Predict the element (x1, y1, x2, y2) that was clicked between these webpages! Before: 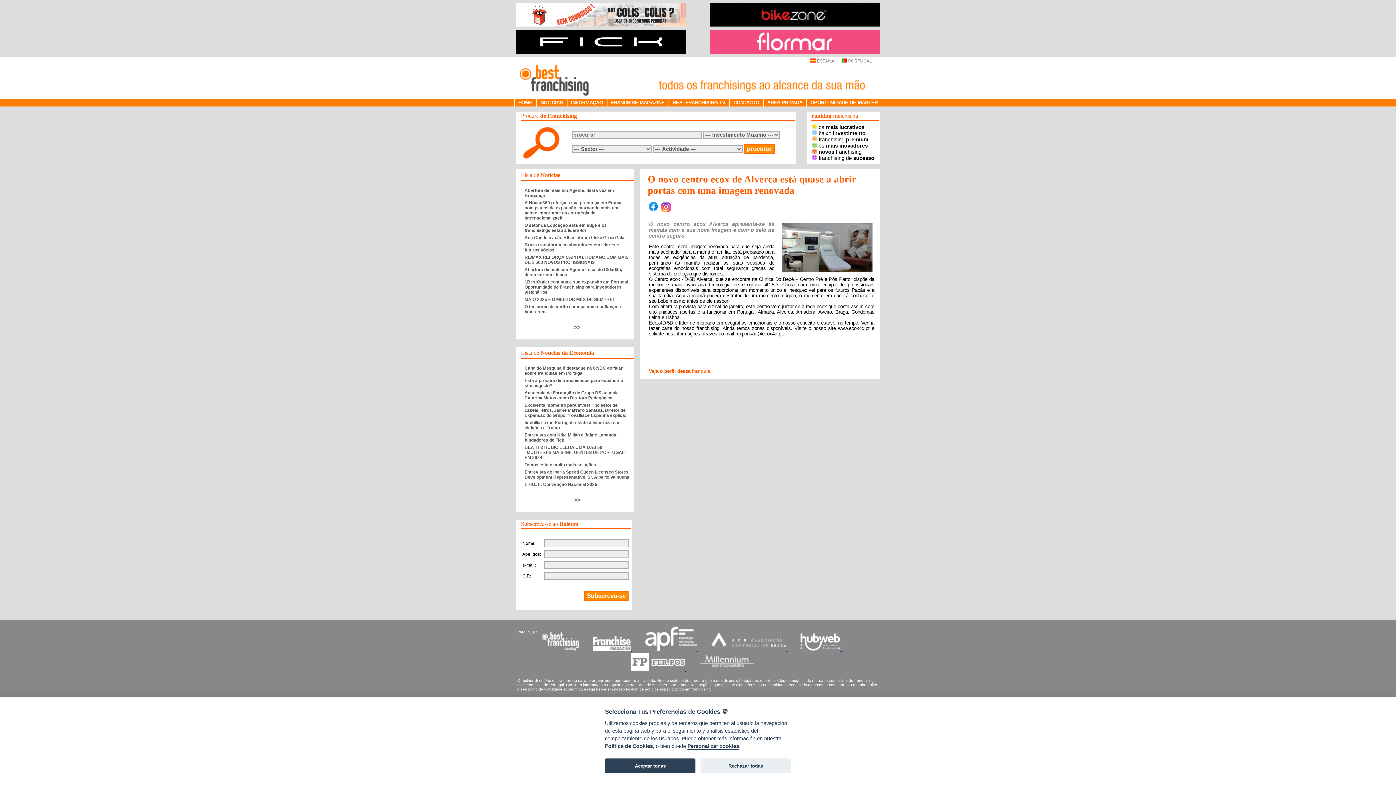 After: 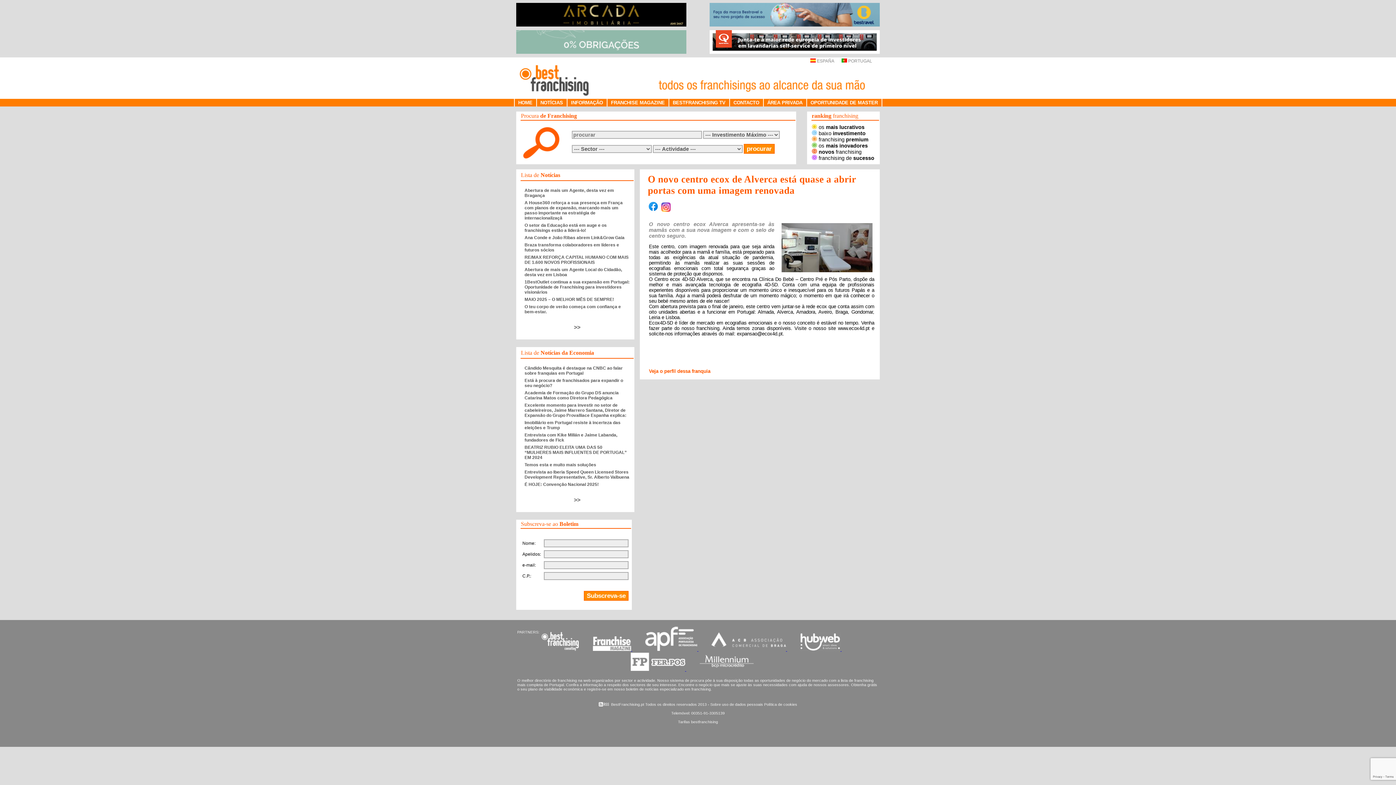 Action: bbox: (605, 758, 695, 773) label: Aceptar todas